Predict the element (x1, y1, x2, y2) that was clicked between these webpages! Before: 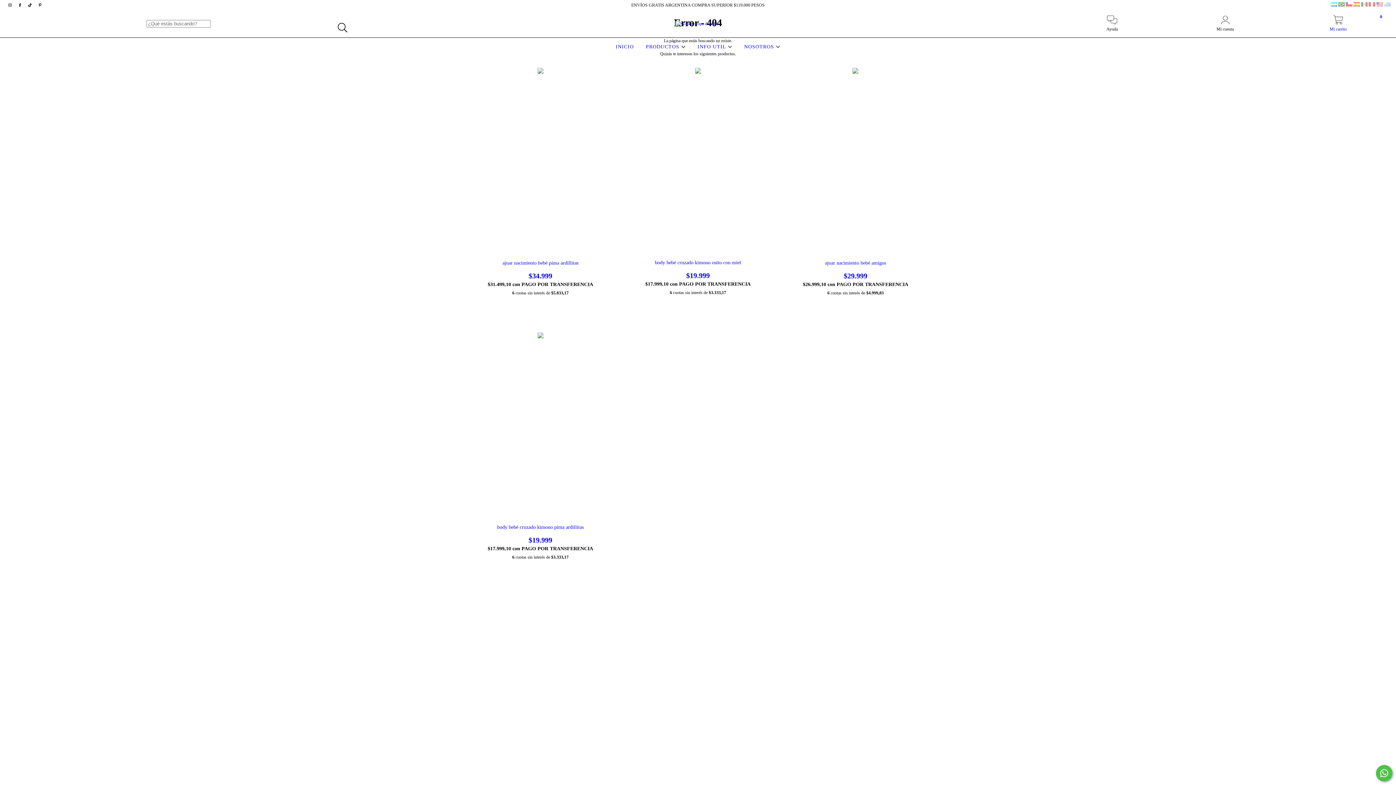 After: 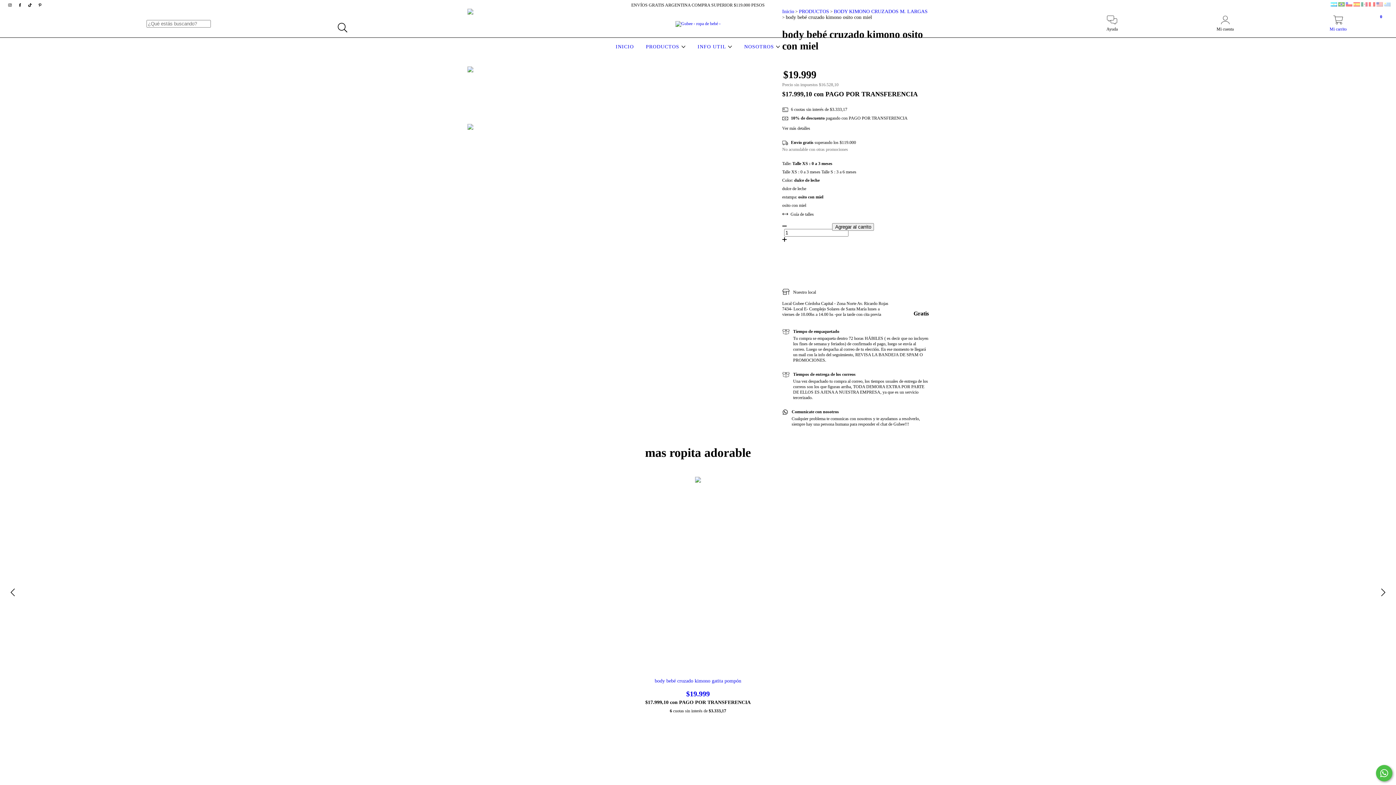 Action: label: body bebé cruzado kimono osito con miel bbox: (626, 260, 770, 280)